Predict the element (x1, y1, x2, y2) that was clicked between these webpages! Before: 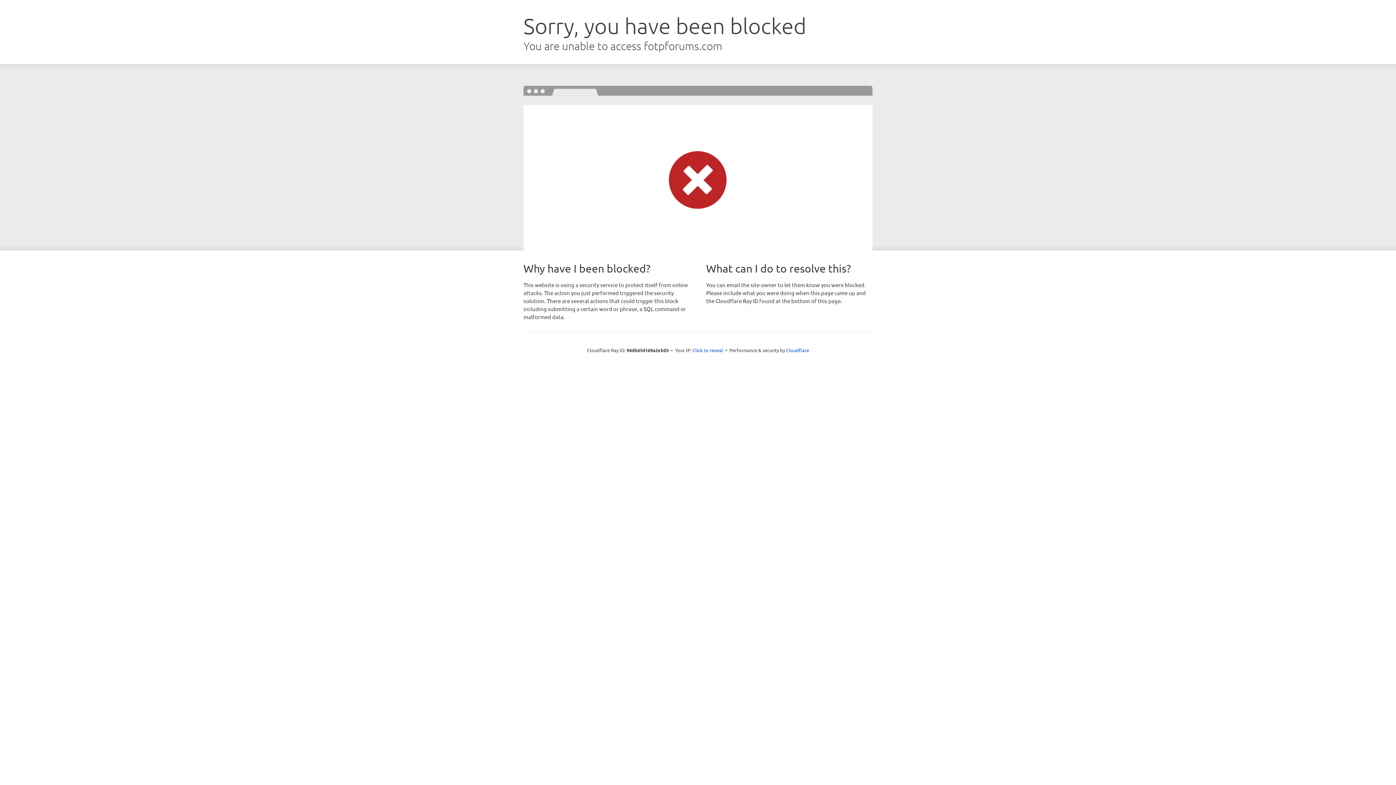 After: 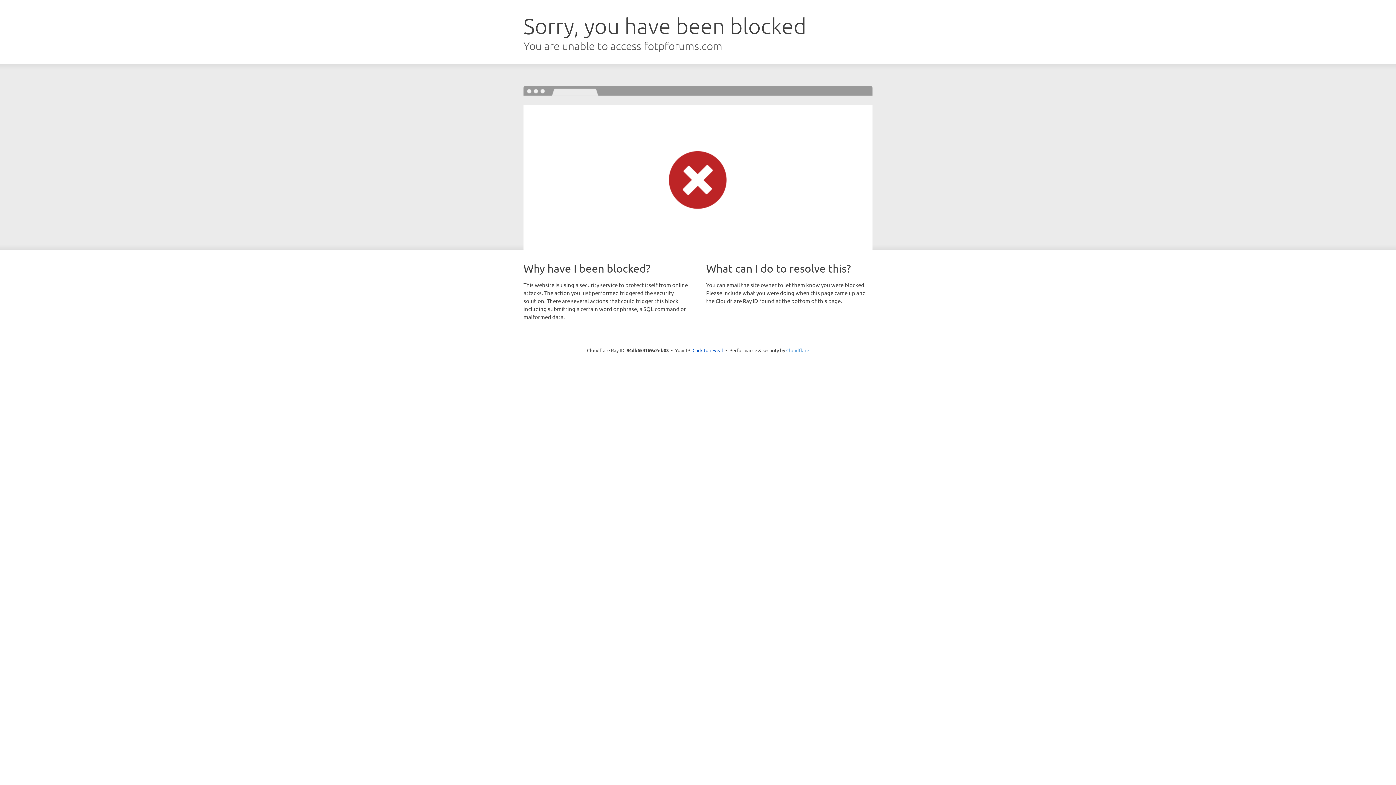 Action: bbox: (786, 347, 809, 353) label: Cloudflare